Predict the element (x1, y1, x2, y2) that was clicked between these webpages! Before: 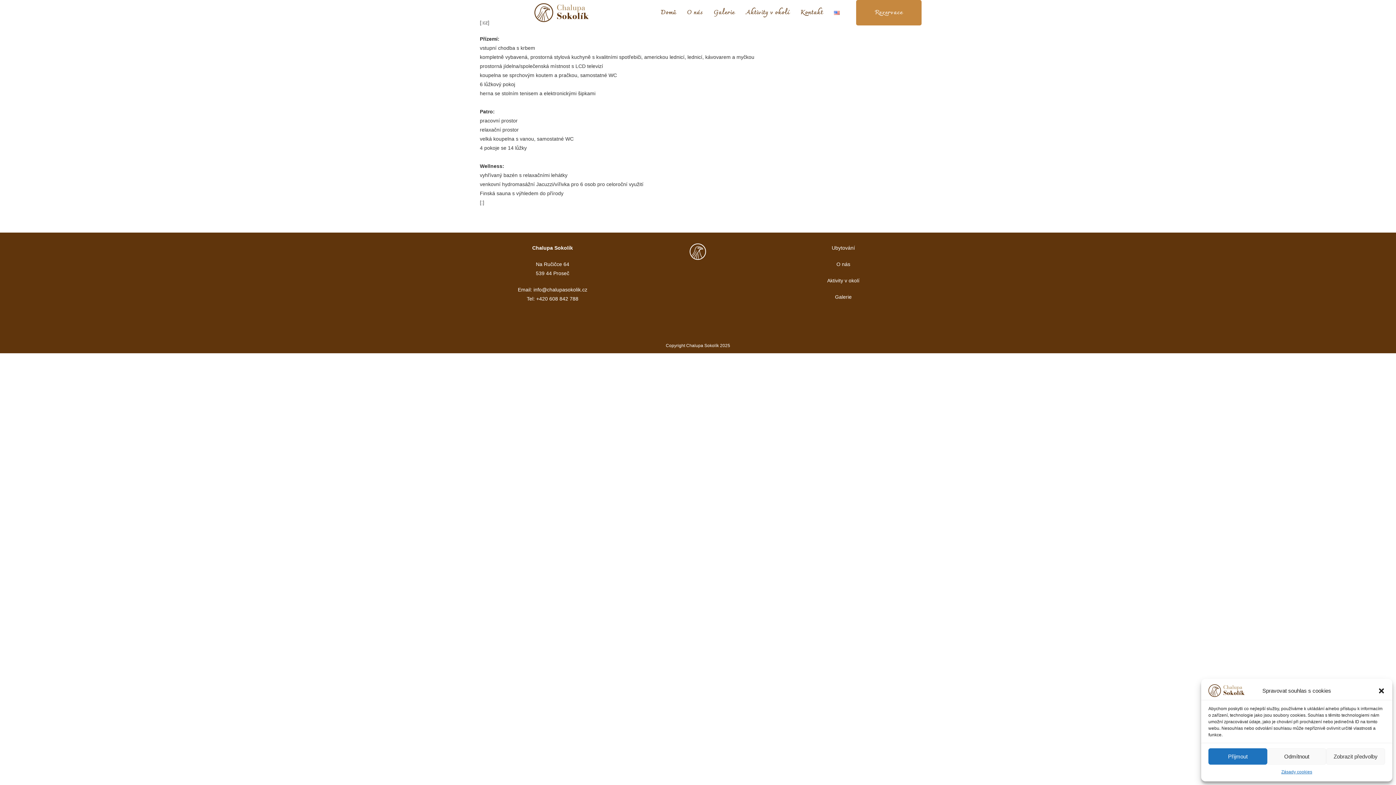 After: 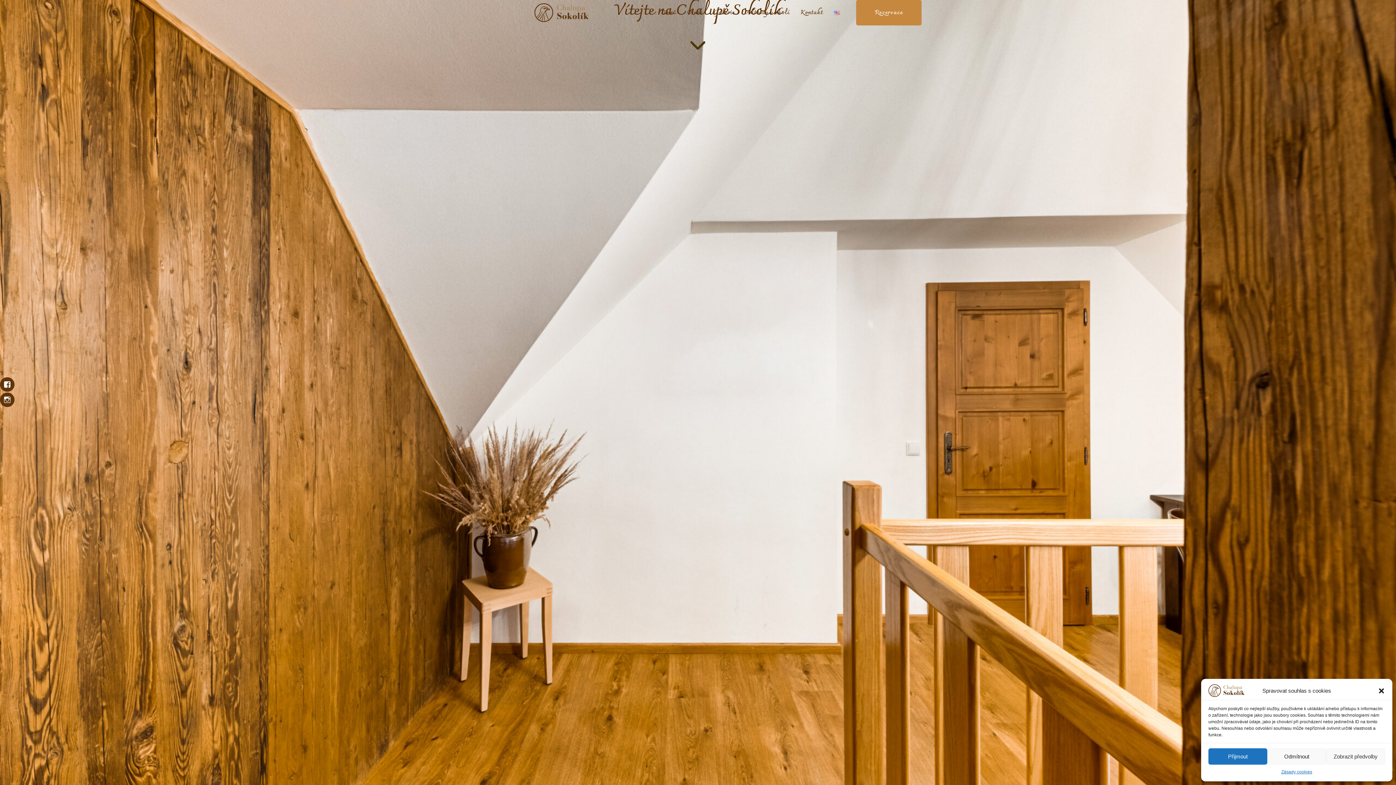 Action: bbox: (1208, 687, 1245, 693)